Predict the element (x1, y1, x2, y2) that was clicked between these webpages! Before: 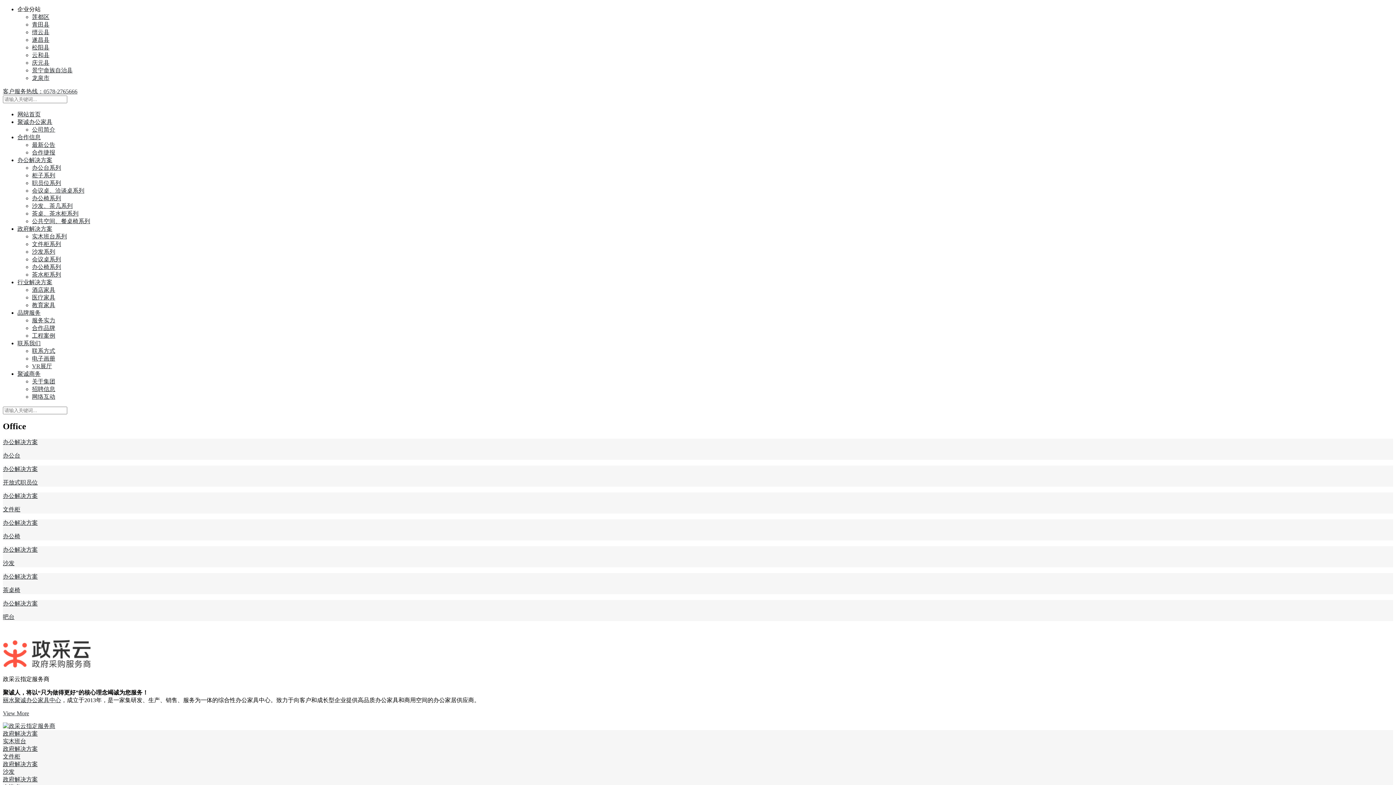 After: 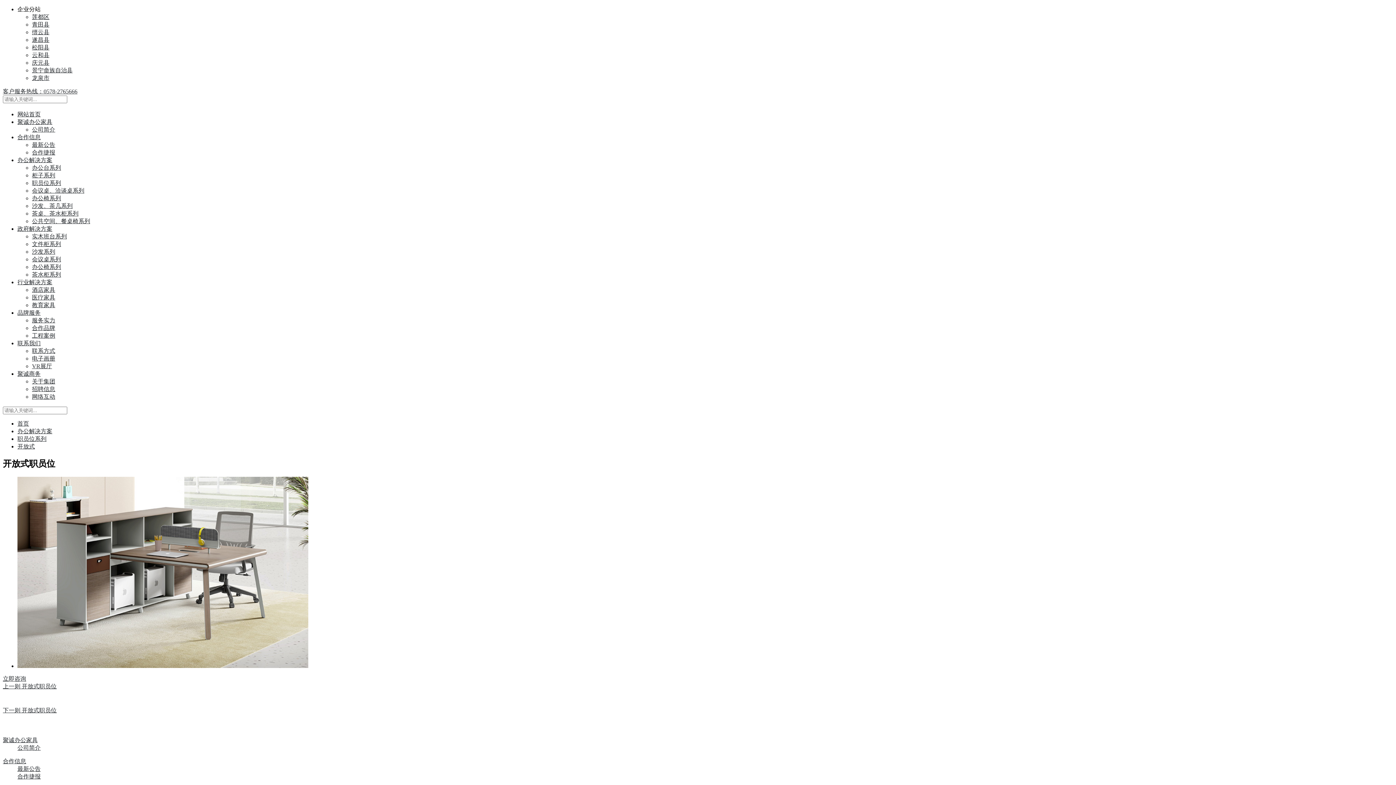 Action: bbox: (2, 465, 1393, 487) label: 办公解决方案

开放式职员位